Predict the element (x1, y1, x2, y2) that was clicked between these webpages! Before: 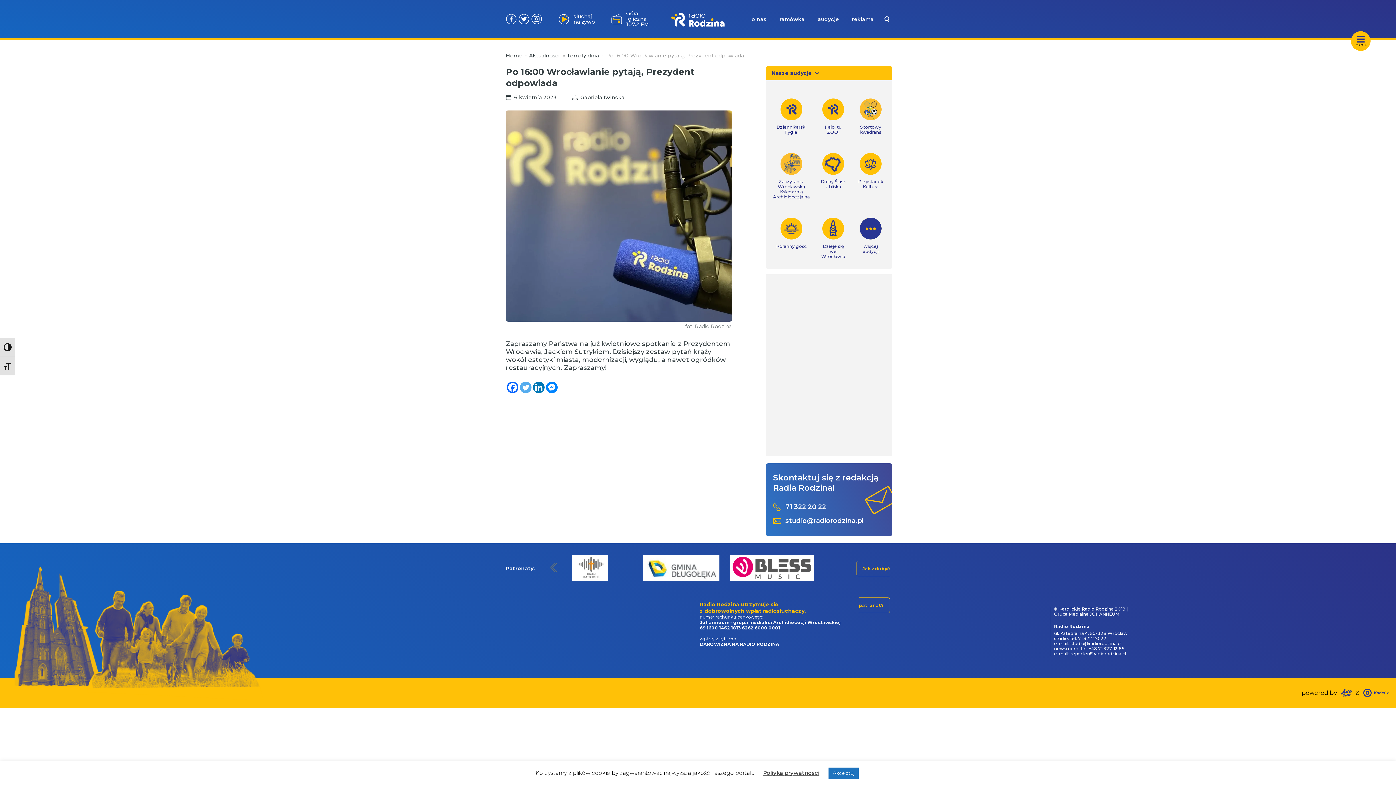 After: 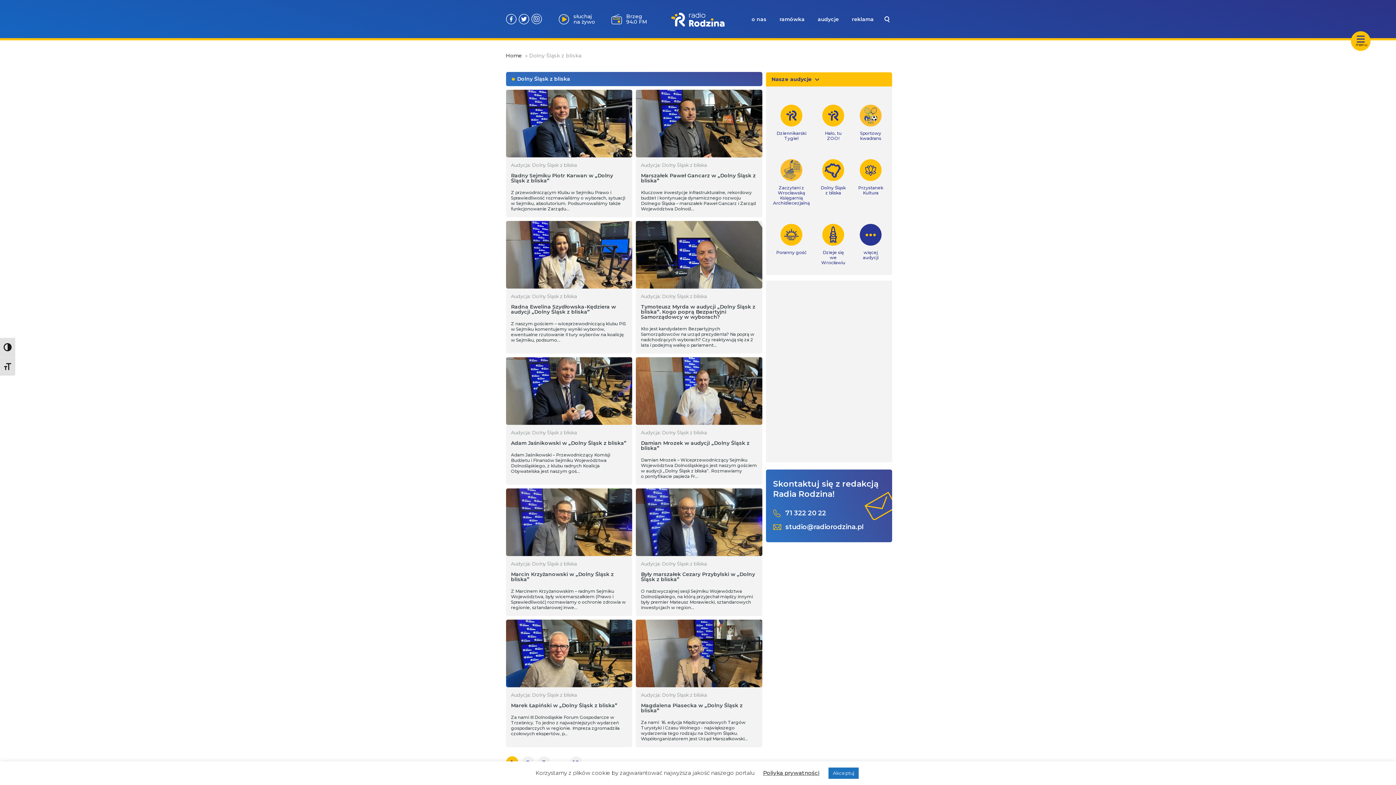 Action: bbox: (819, 153, 847, 189) label: Dolny Śląsk z bliska